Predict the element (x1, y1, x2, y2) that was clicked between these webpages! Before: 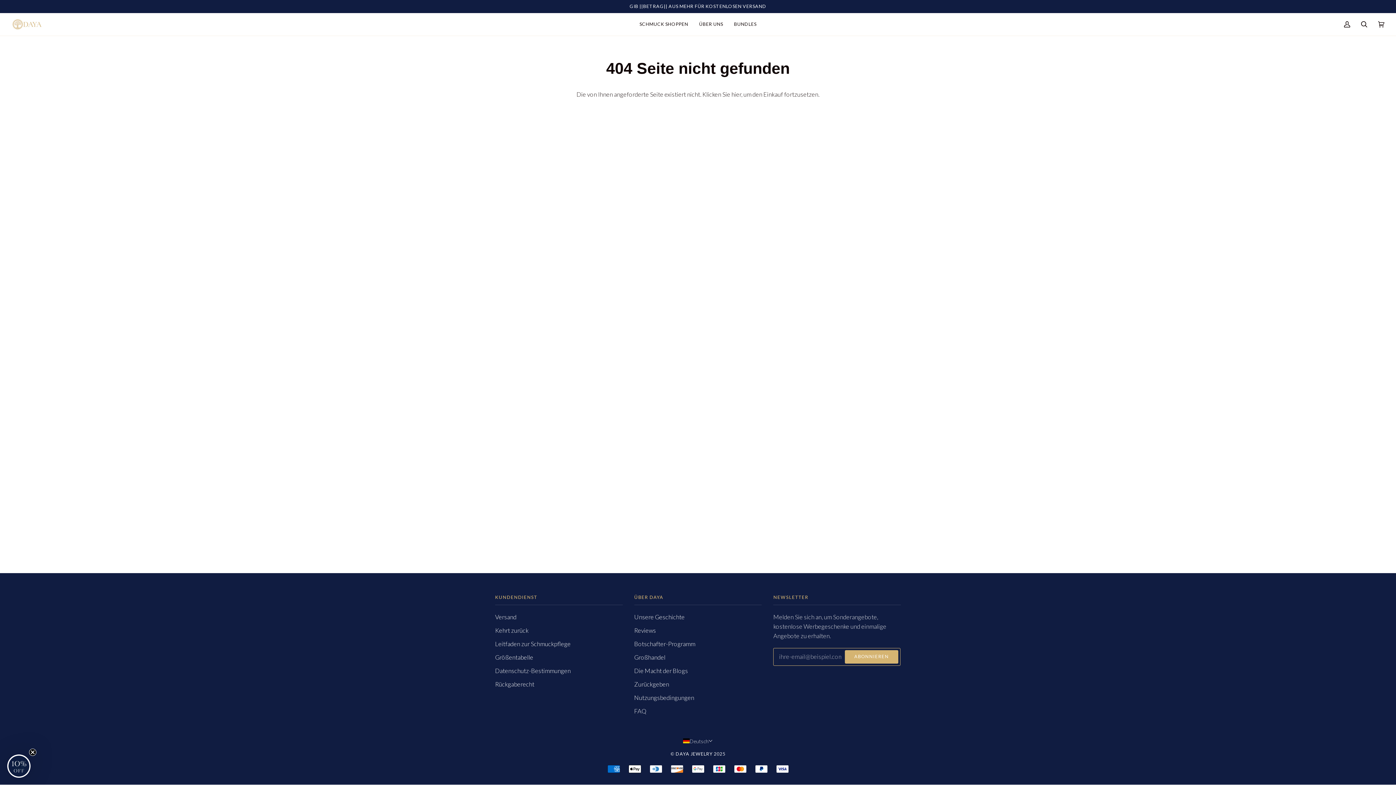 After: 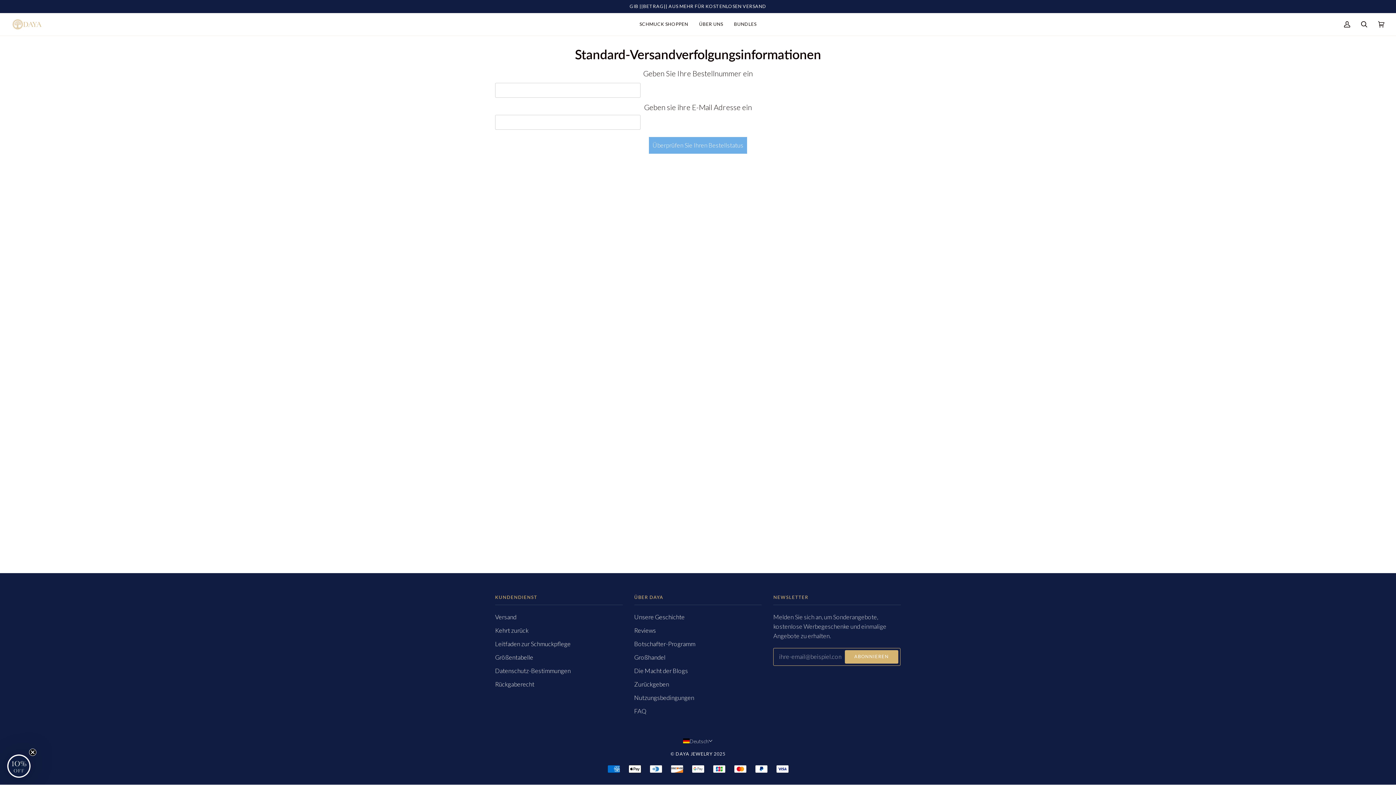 Action: label: Versand bbox: (495, 613, 516, 620)